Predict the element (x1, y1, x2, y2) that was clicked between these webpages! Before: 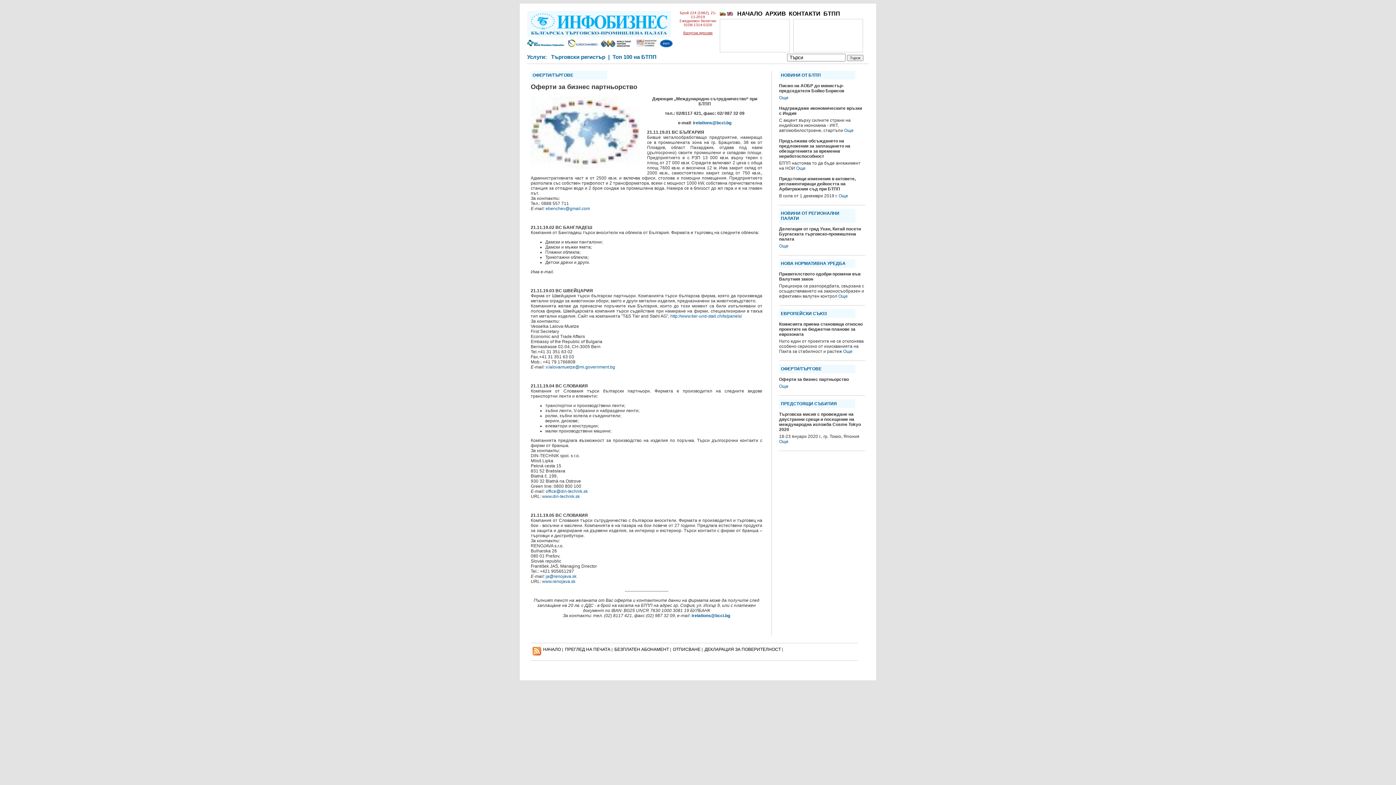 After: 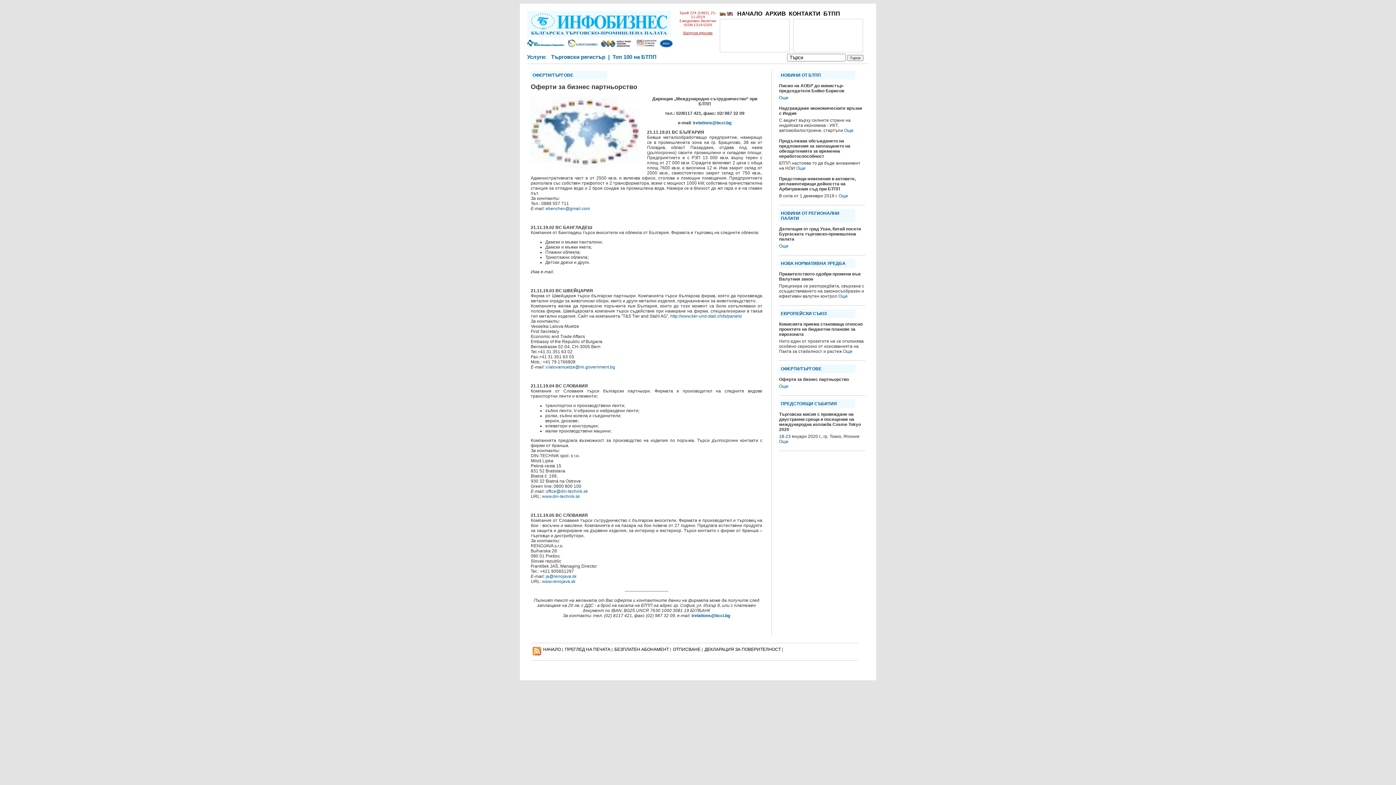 Action: label: Търговски регистър bbox: (551, 53, 605, 60)